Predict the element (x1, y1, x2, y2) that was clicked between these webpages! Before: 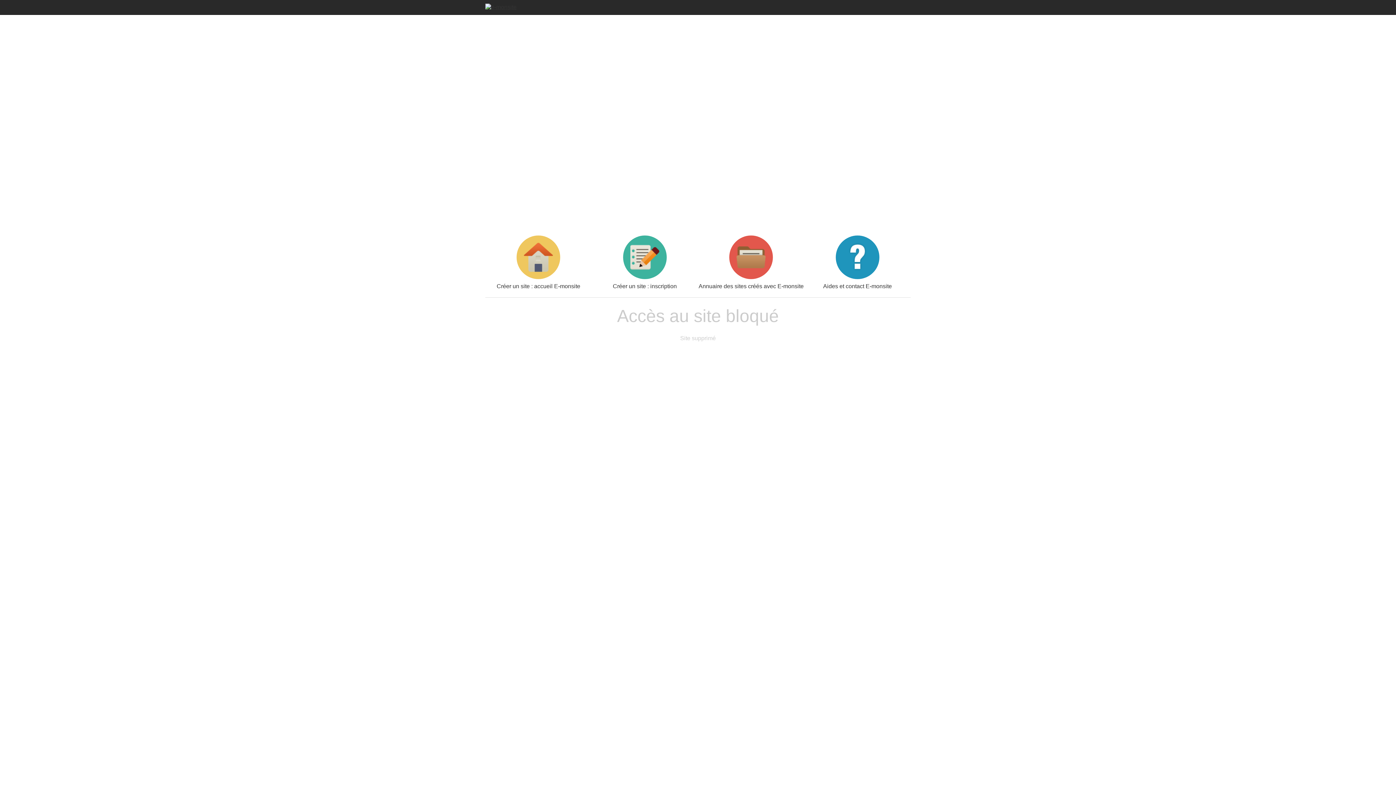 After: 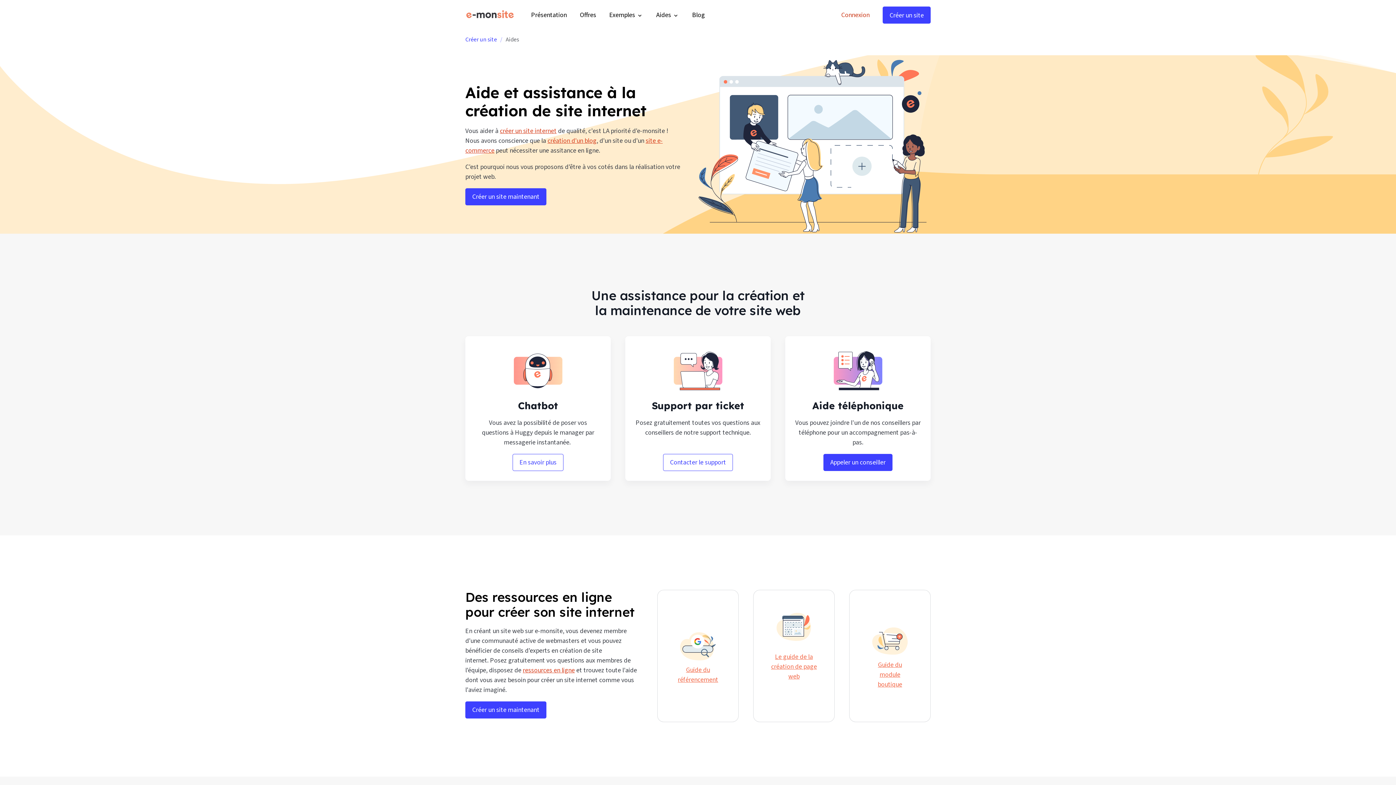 Action: label: Aides et contact E-monsite bbox: (804, 235, 910, 289)